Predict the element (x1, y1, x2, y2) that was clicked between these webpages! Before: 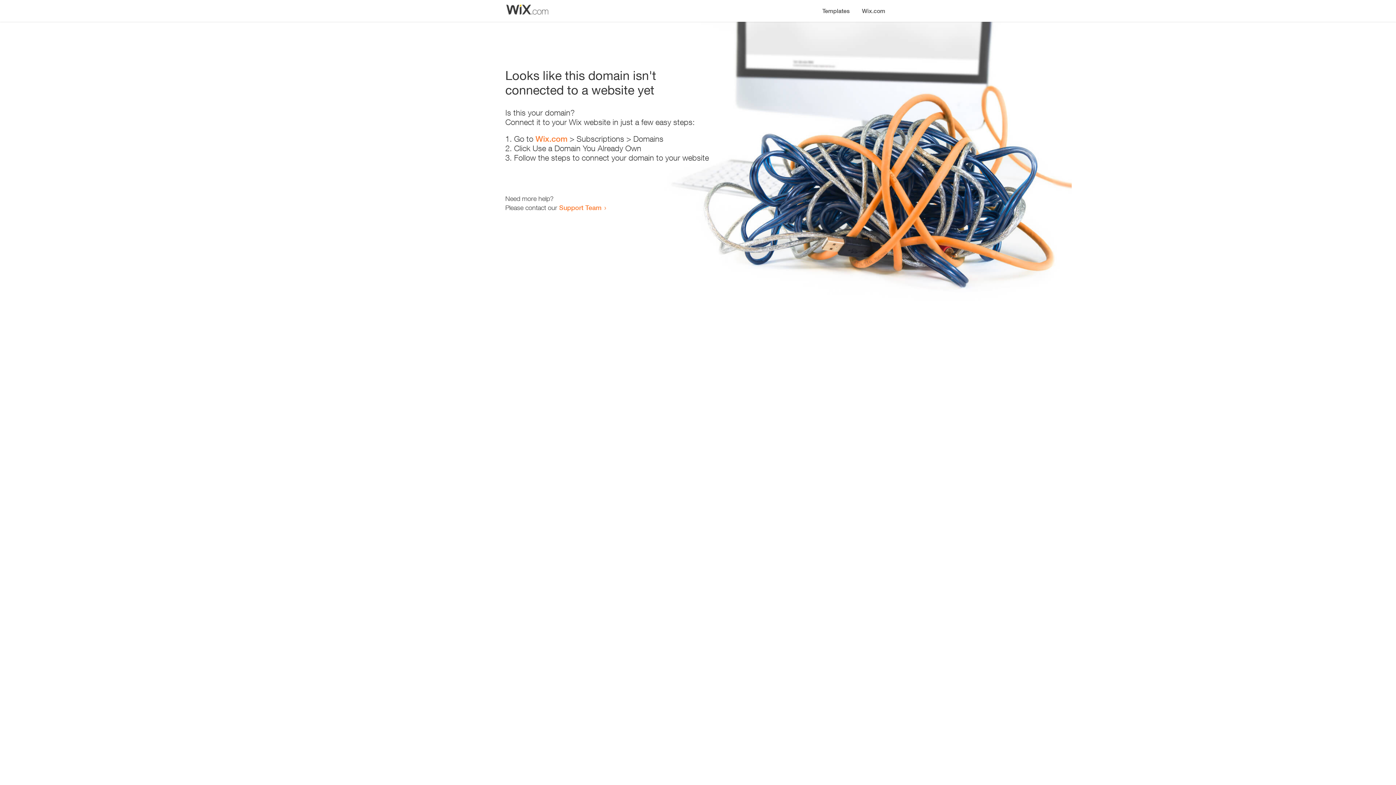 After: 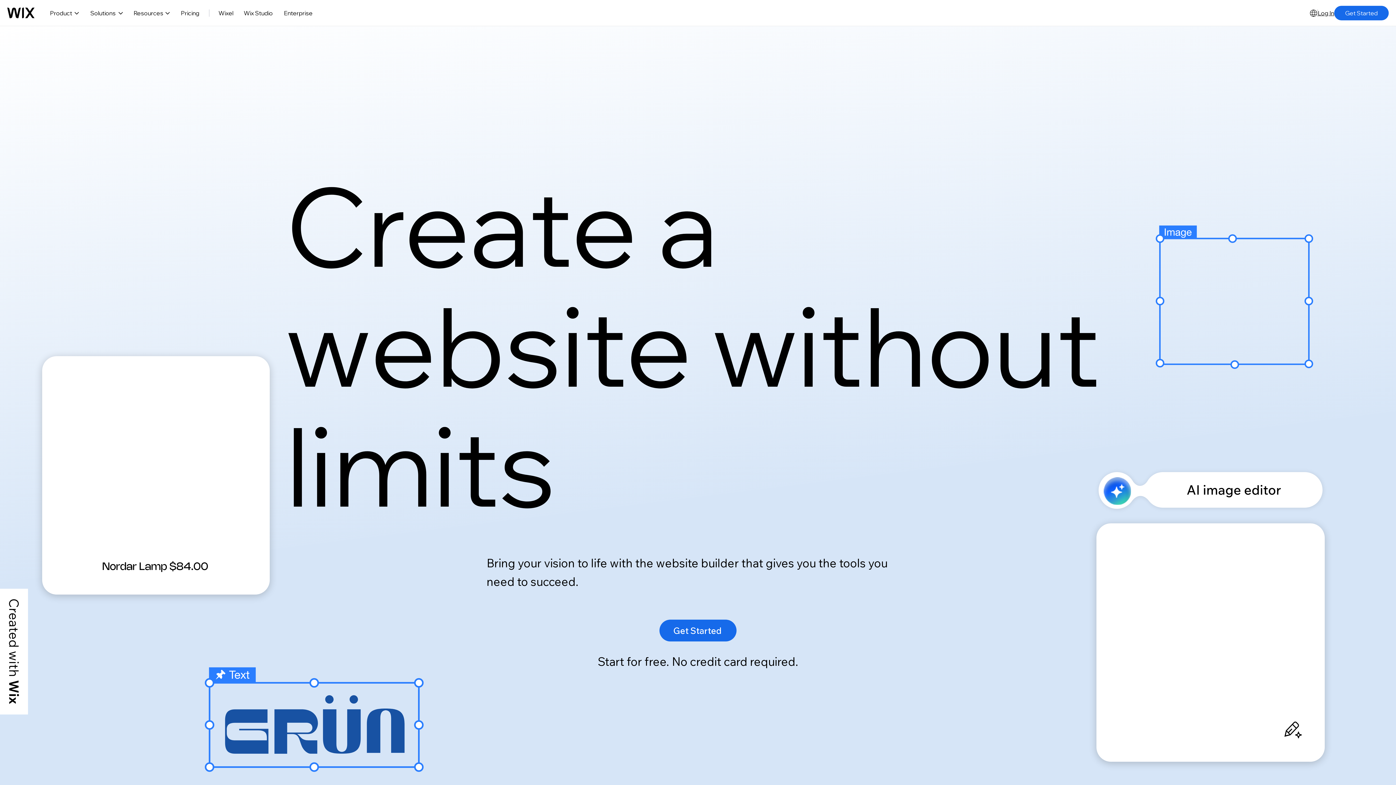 Action: label: Wix.com bbox: (535, 134, 567, 143)